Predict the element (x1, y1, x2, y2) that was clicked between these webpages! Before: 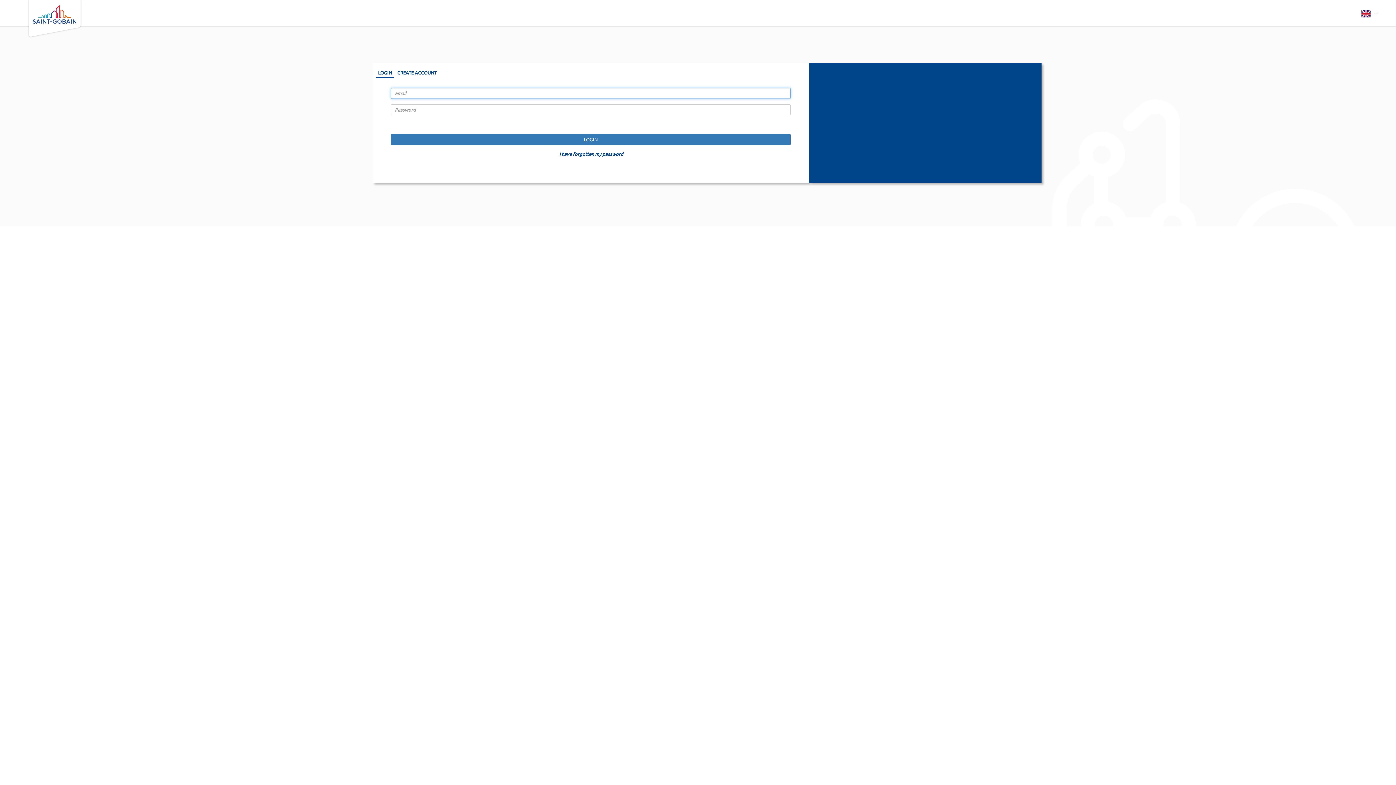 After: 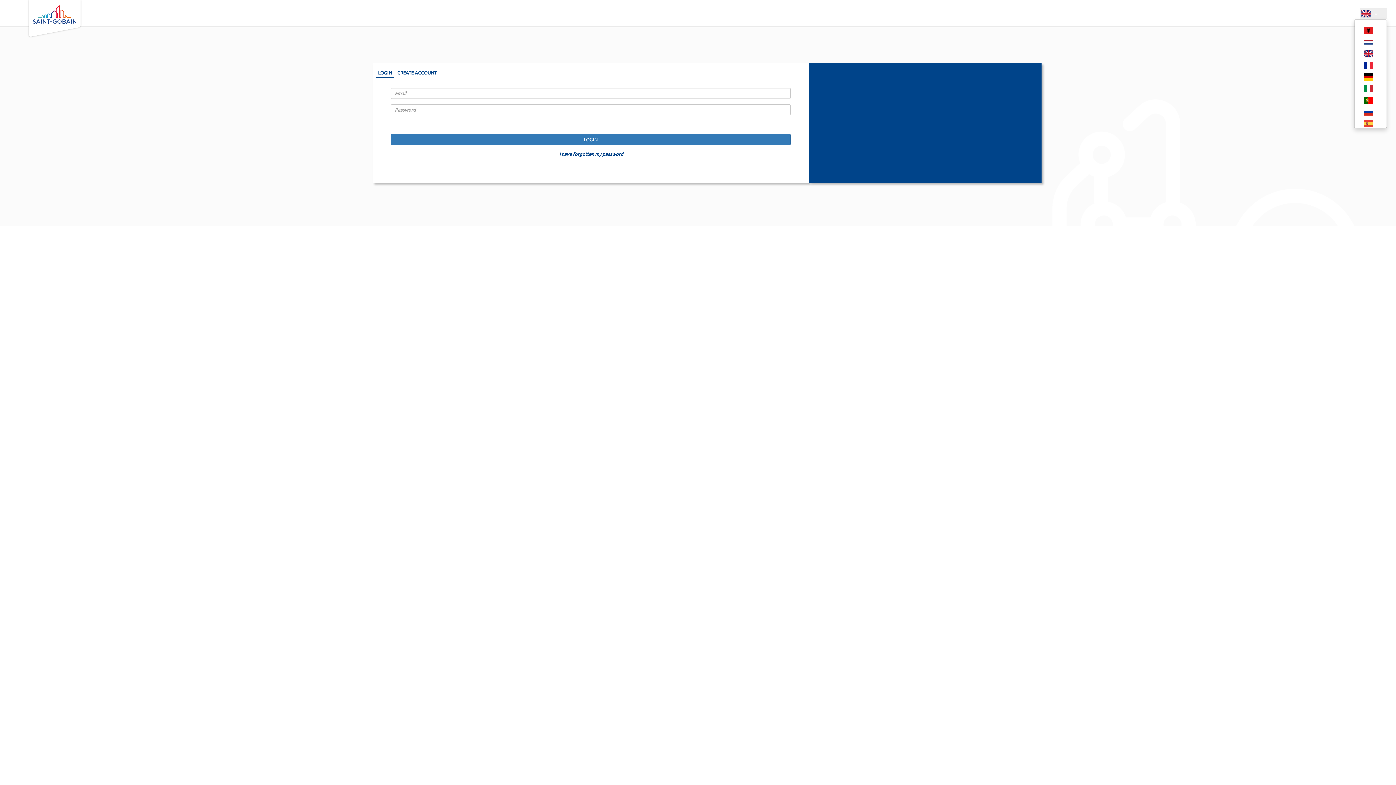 Action: bbox: (1360, 8, 1387, 19)